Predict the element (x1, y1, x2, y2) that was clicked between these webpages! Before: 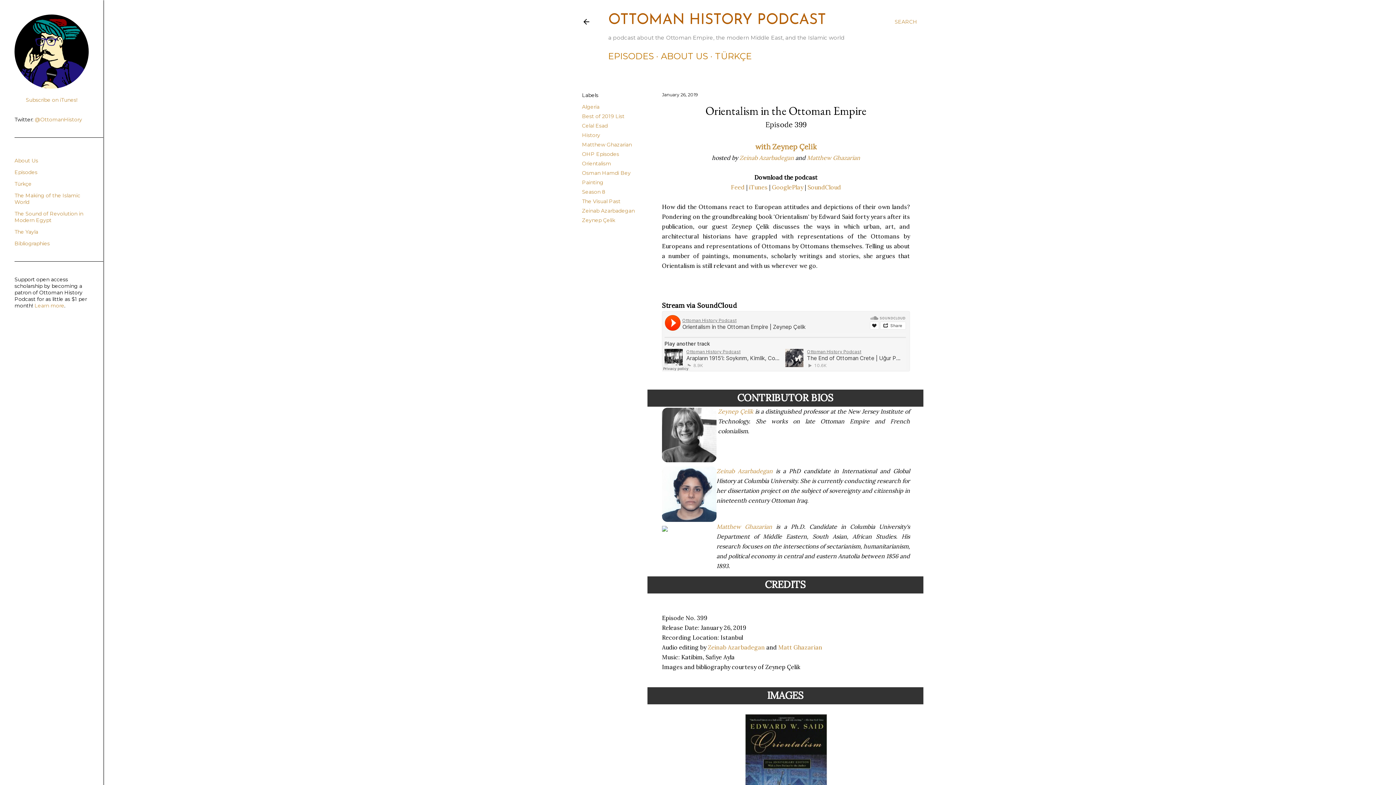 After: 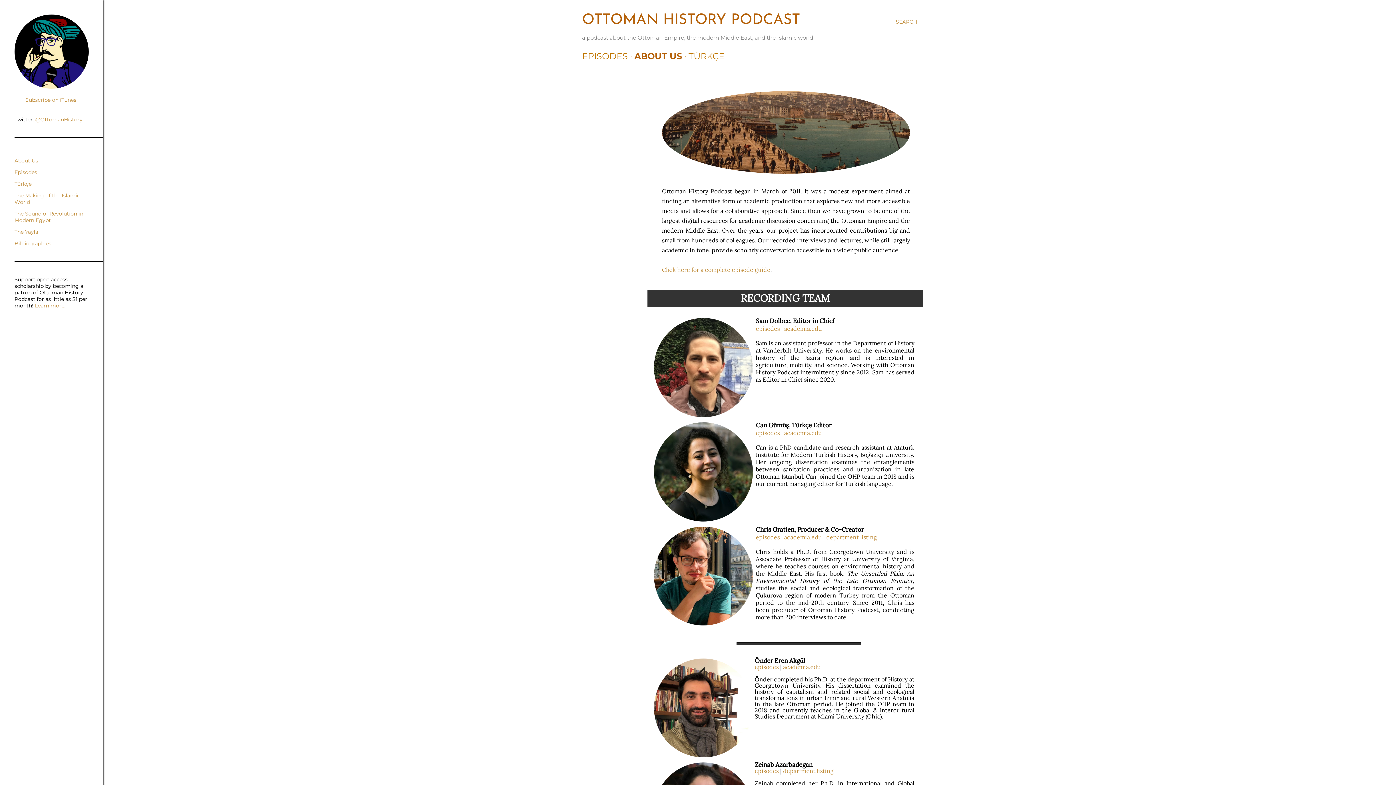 Action: bbox: (661, 50, 708, 61) label: ABOUT US